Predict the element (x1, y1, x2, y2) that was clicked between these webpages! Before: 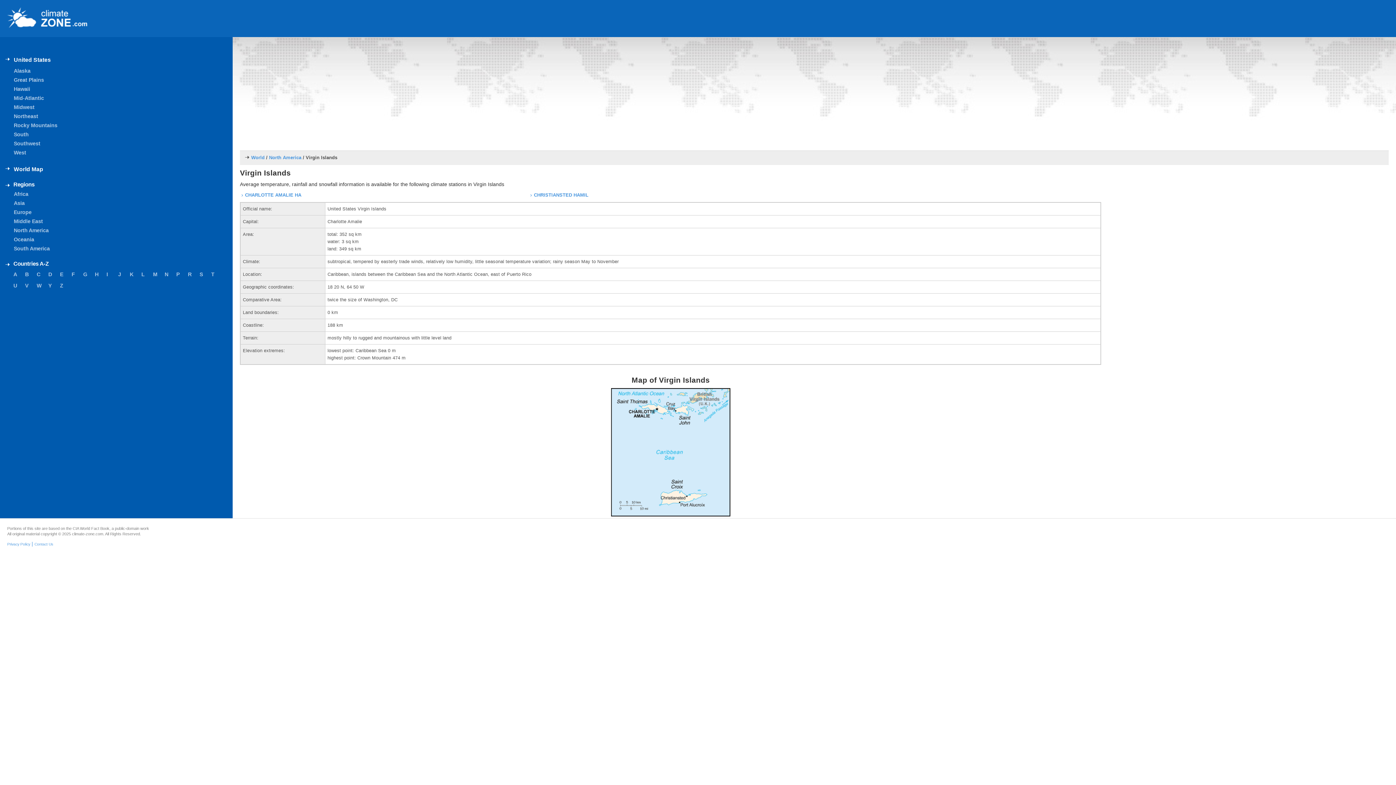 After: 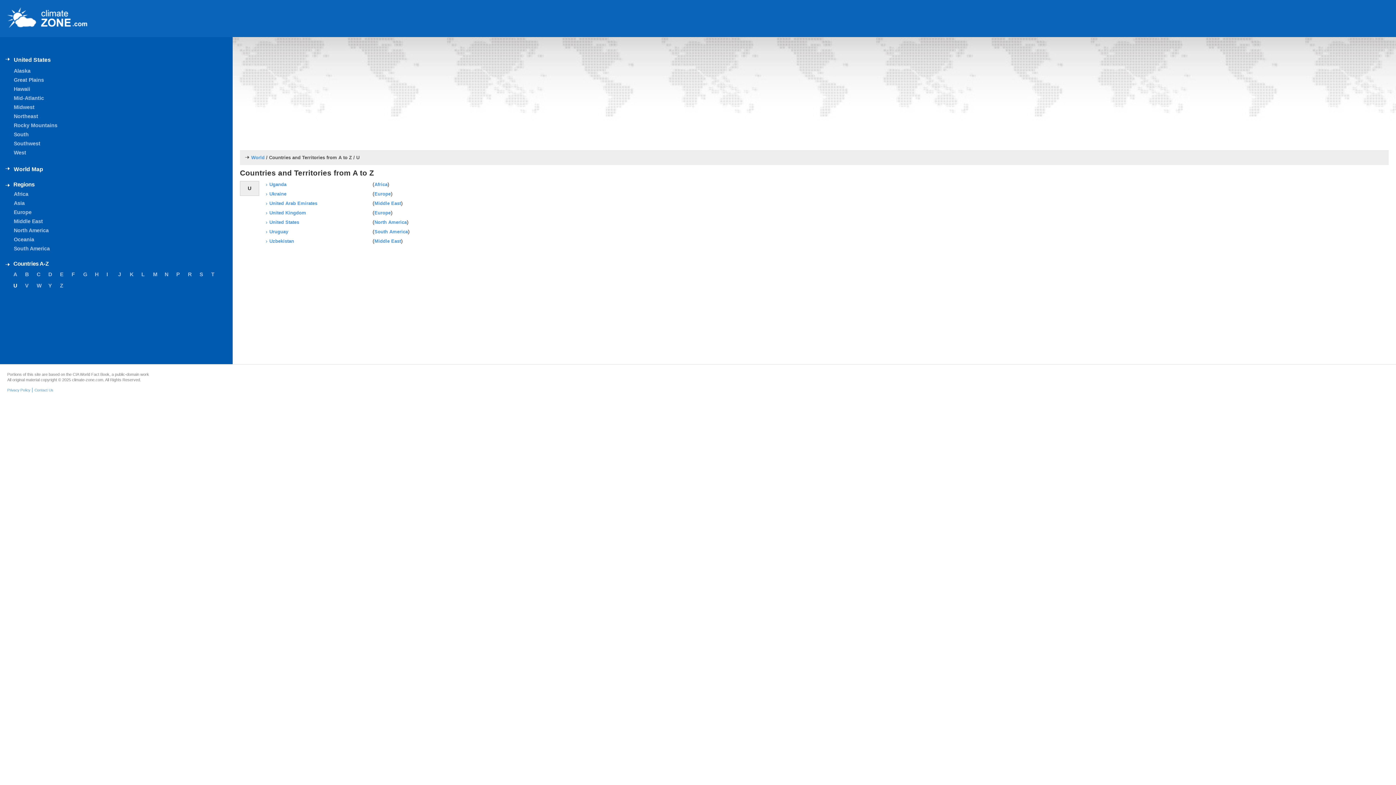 Action: label: U bbox: (10, 280, 20, 291)